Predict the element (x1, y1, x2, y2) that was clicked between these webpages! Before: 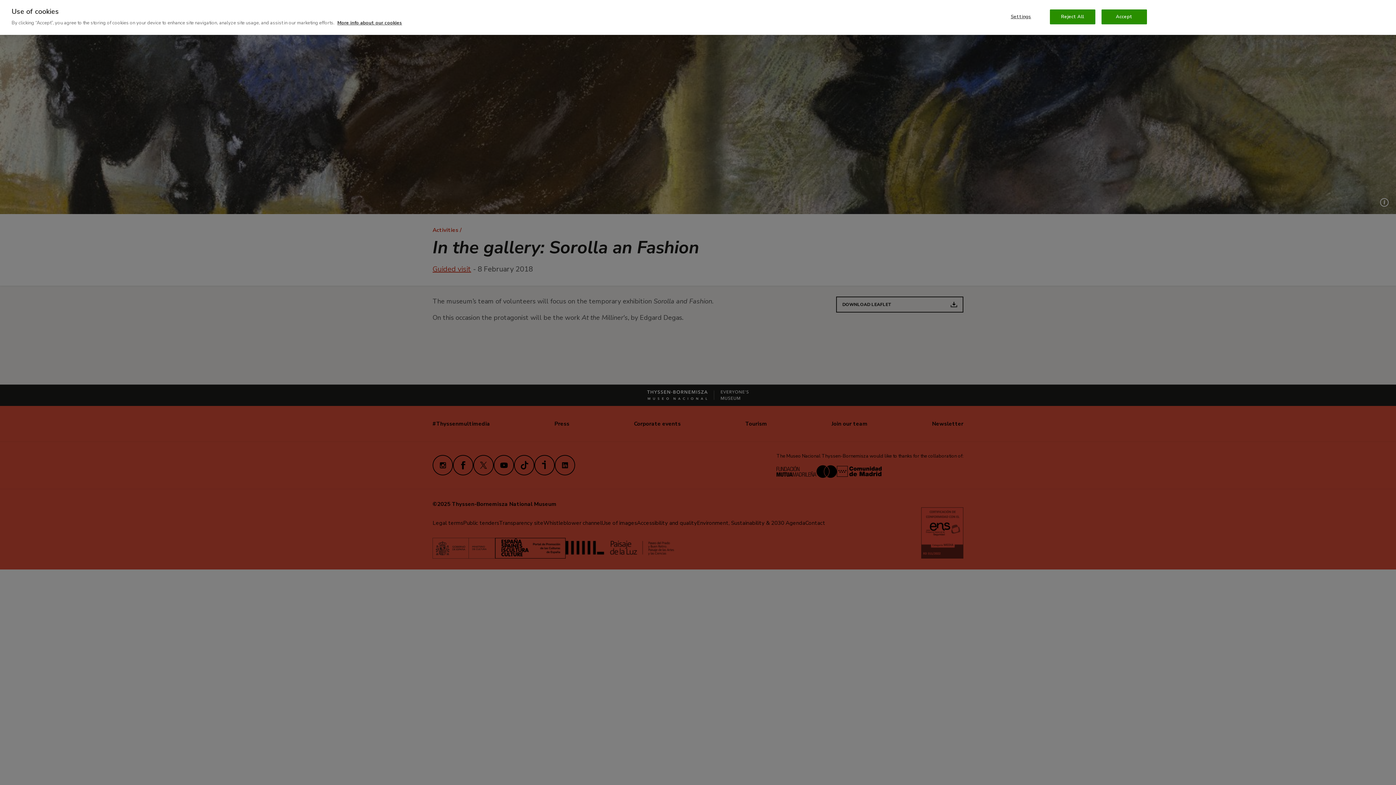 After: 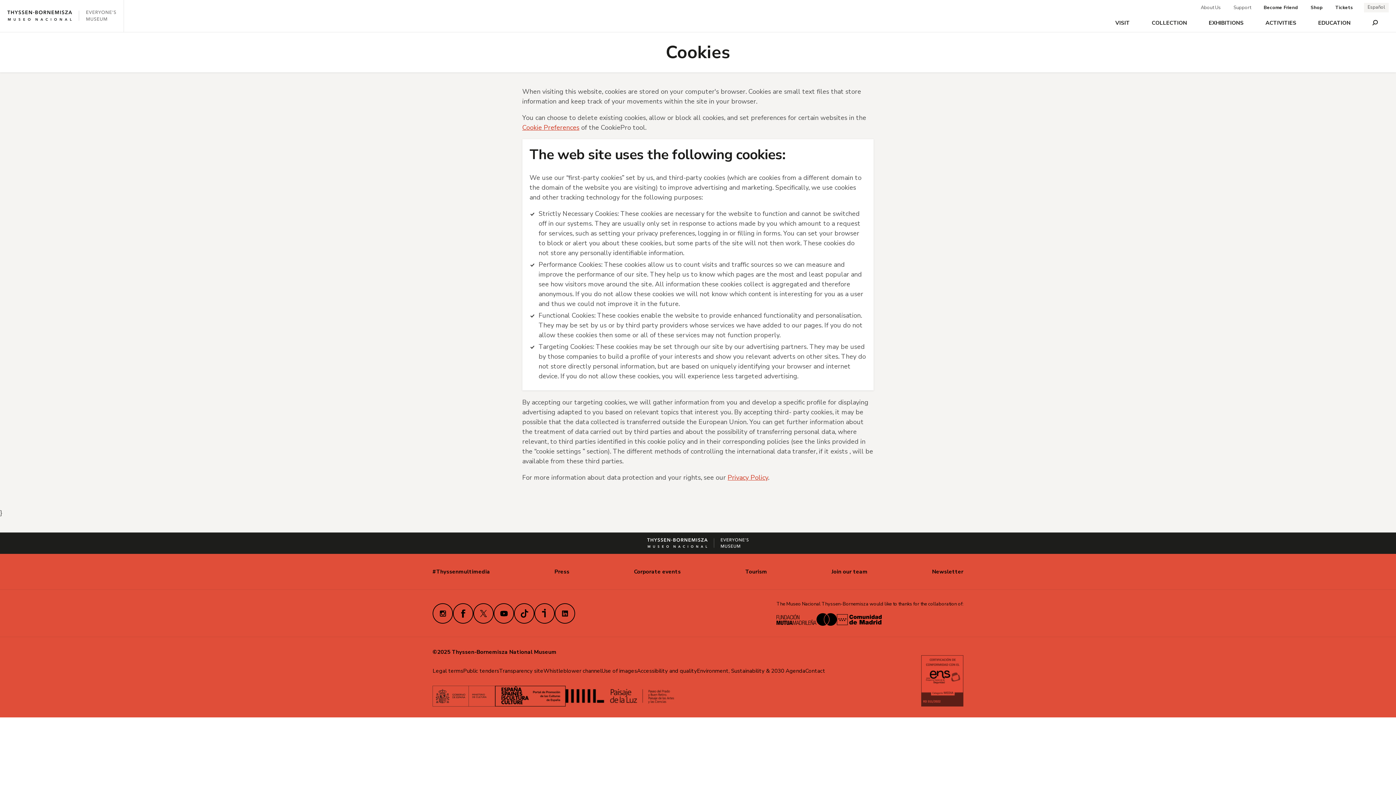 Action: bbox: (337, 19, 402, 26) label: More info about our cookies